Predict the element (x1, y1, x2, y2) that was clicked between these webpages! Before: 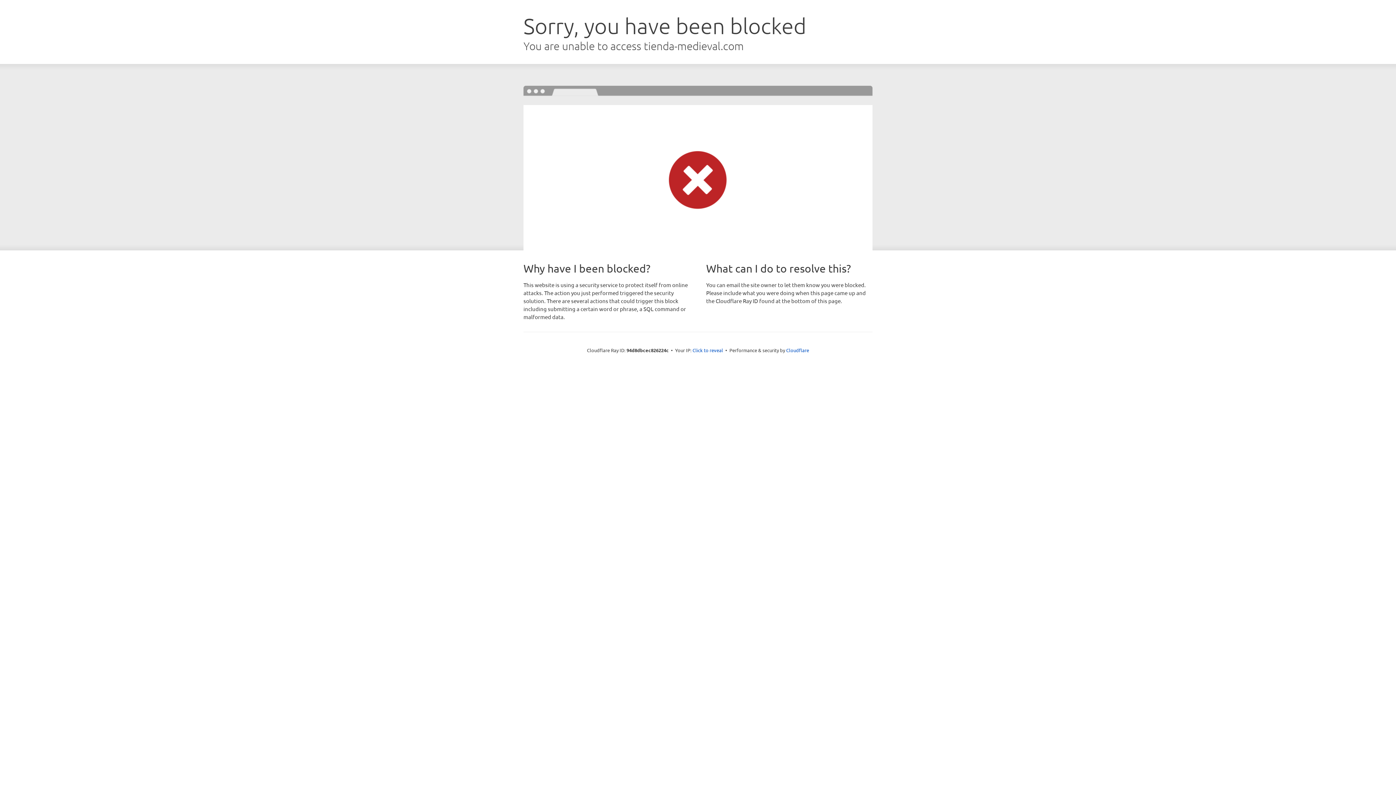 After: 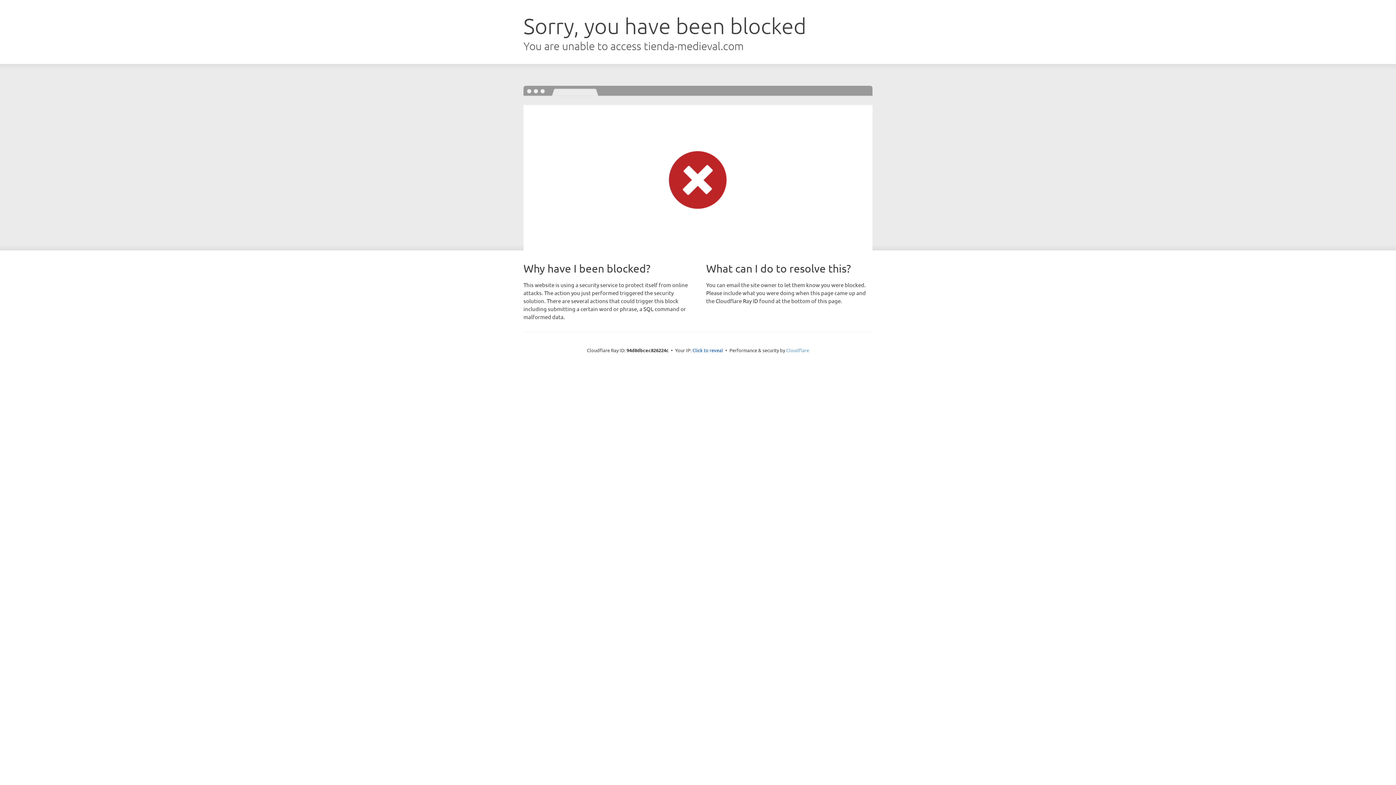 Action: label: Cloudflare bbox: (786, 347, 809, 353)